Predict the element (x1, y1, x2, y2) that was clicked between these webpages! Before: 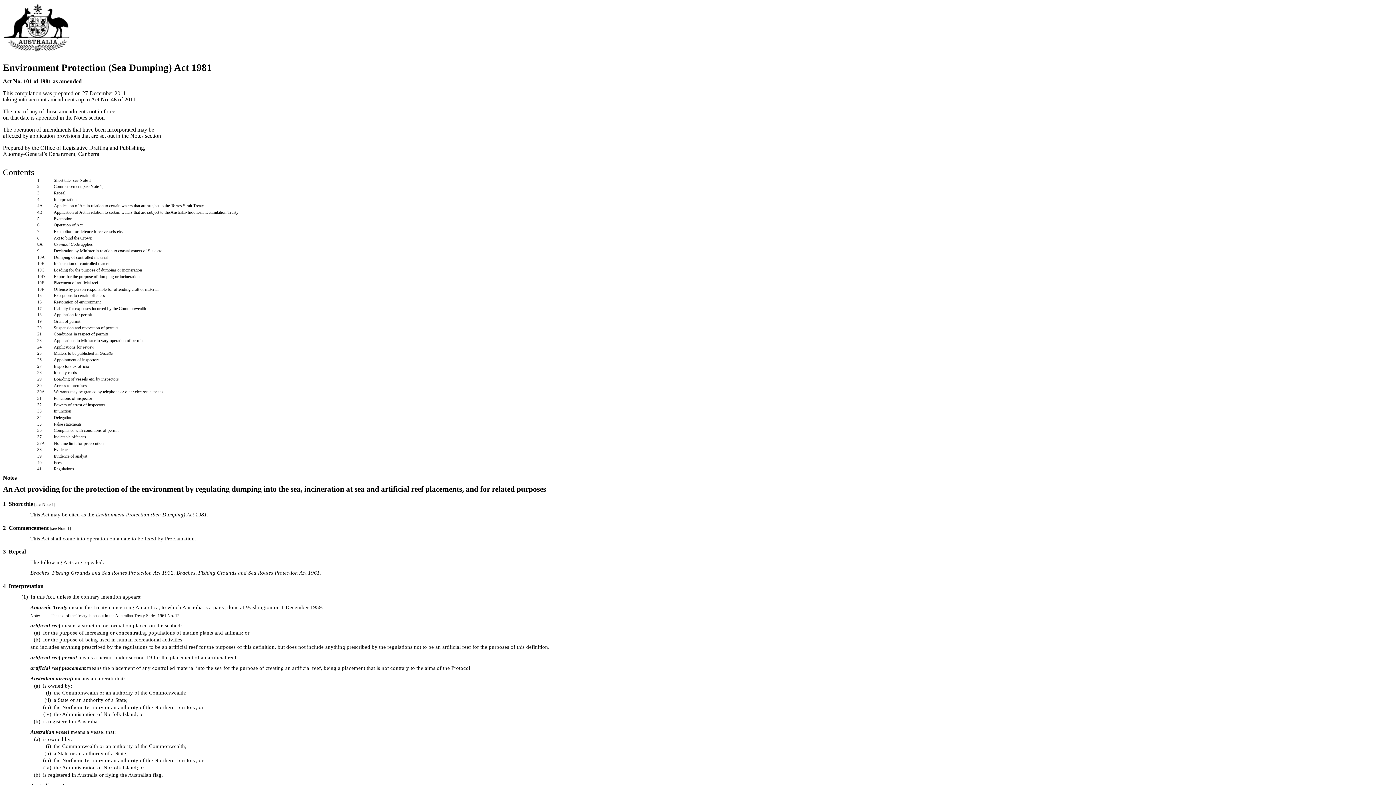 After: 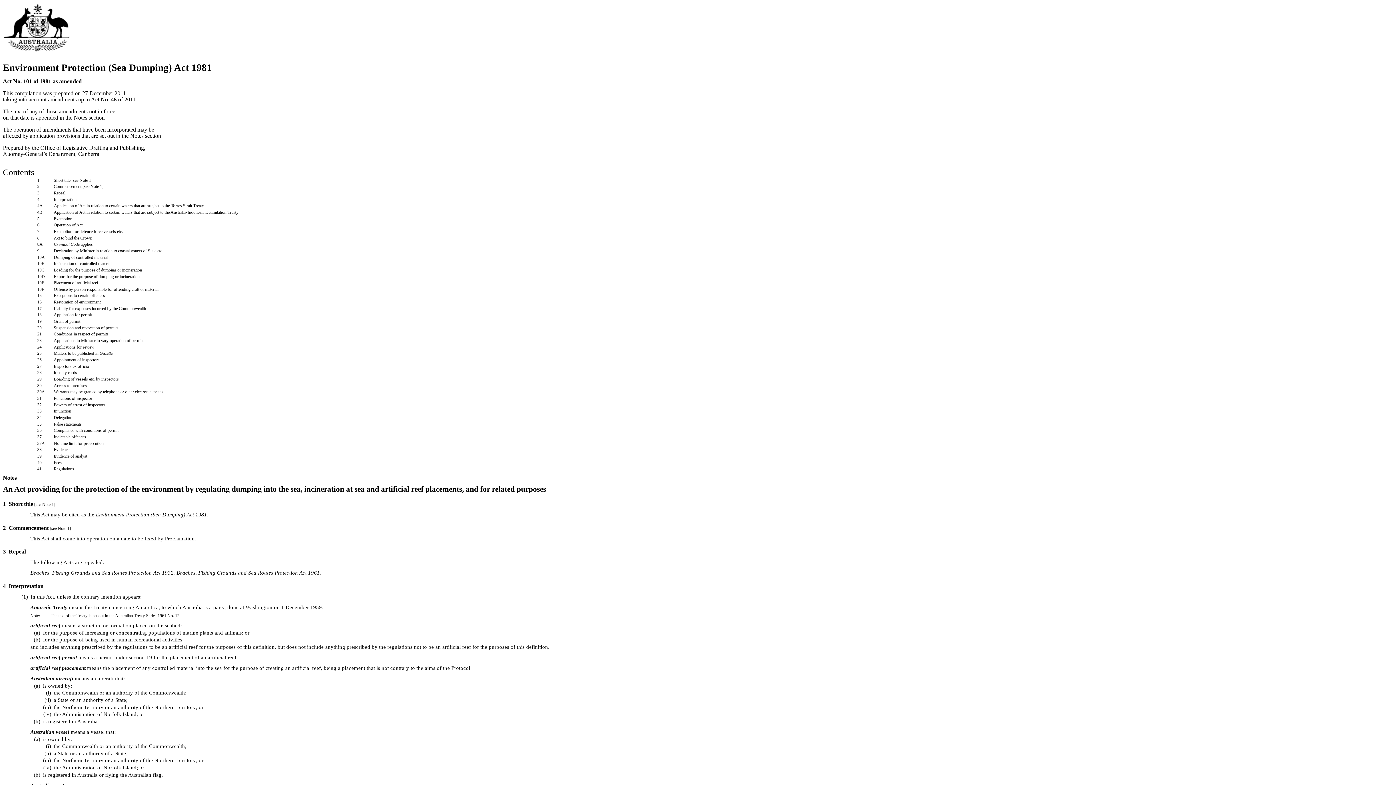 Action: bbox: (2, 548, 25, 554) label: 3  Repeal